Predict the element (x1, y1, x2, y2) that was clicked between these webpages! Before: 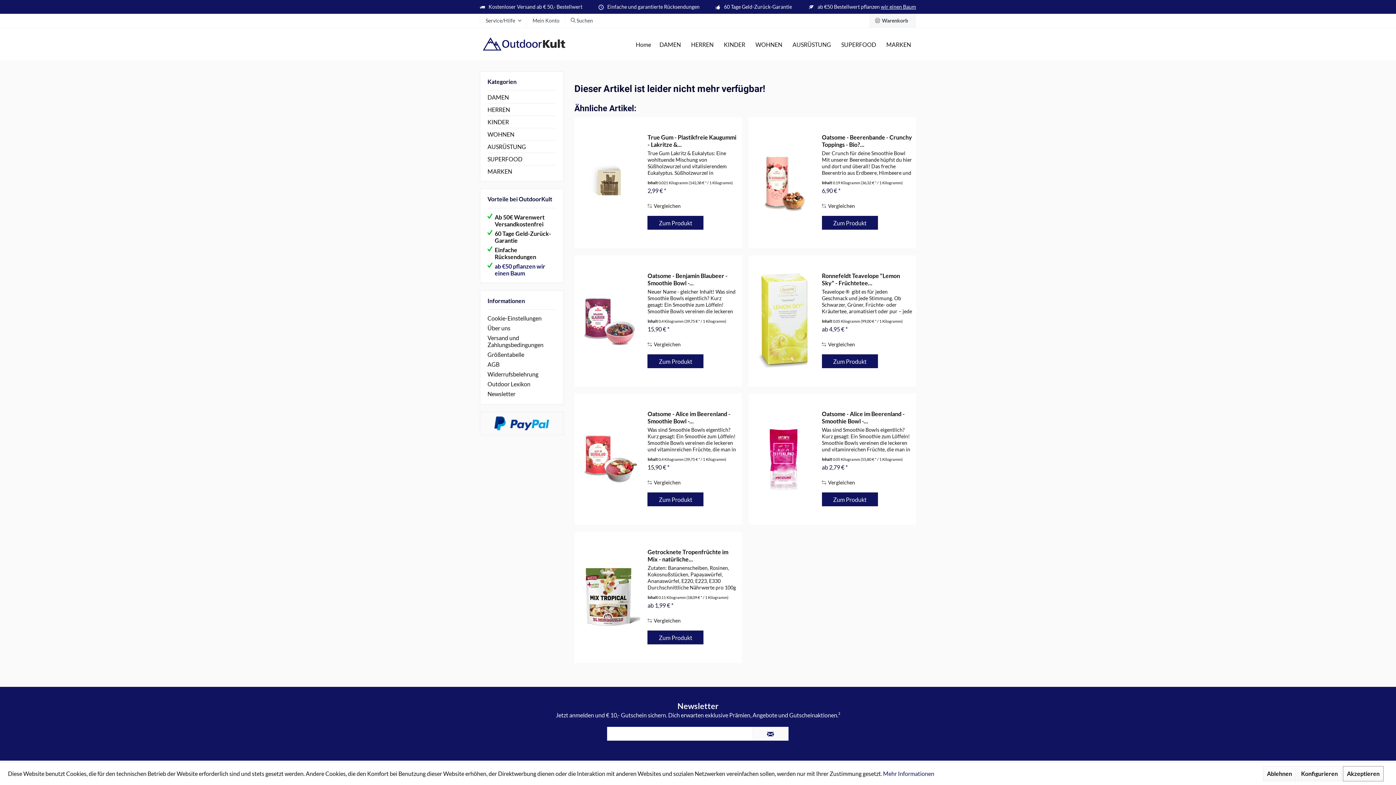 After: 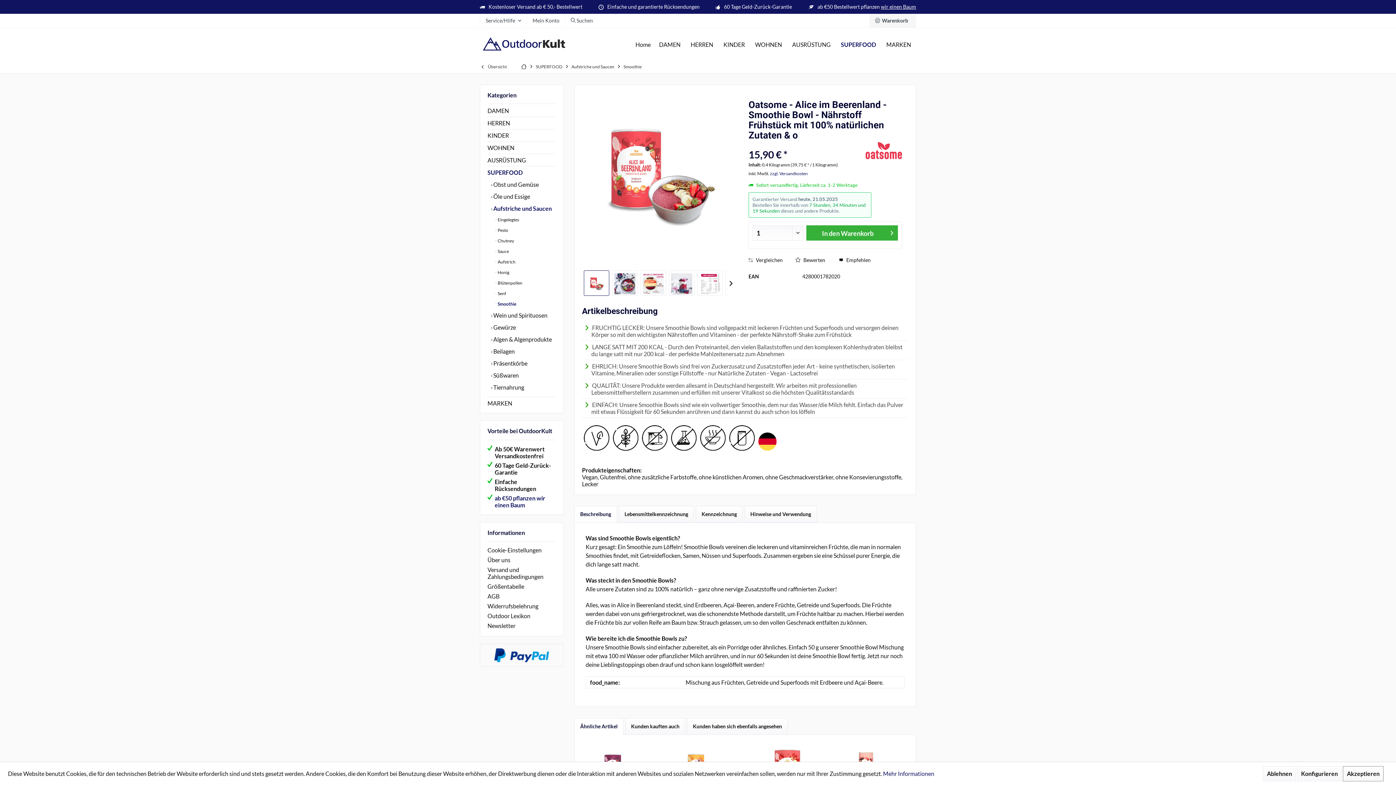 Action: label: Zum Produkt bbox: (647, 492, 703, 506)